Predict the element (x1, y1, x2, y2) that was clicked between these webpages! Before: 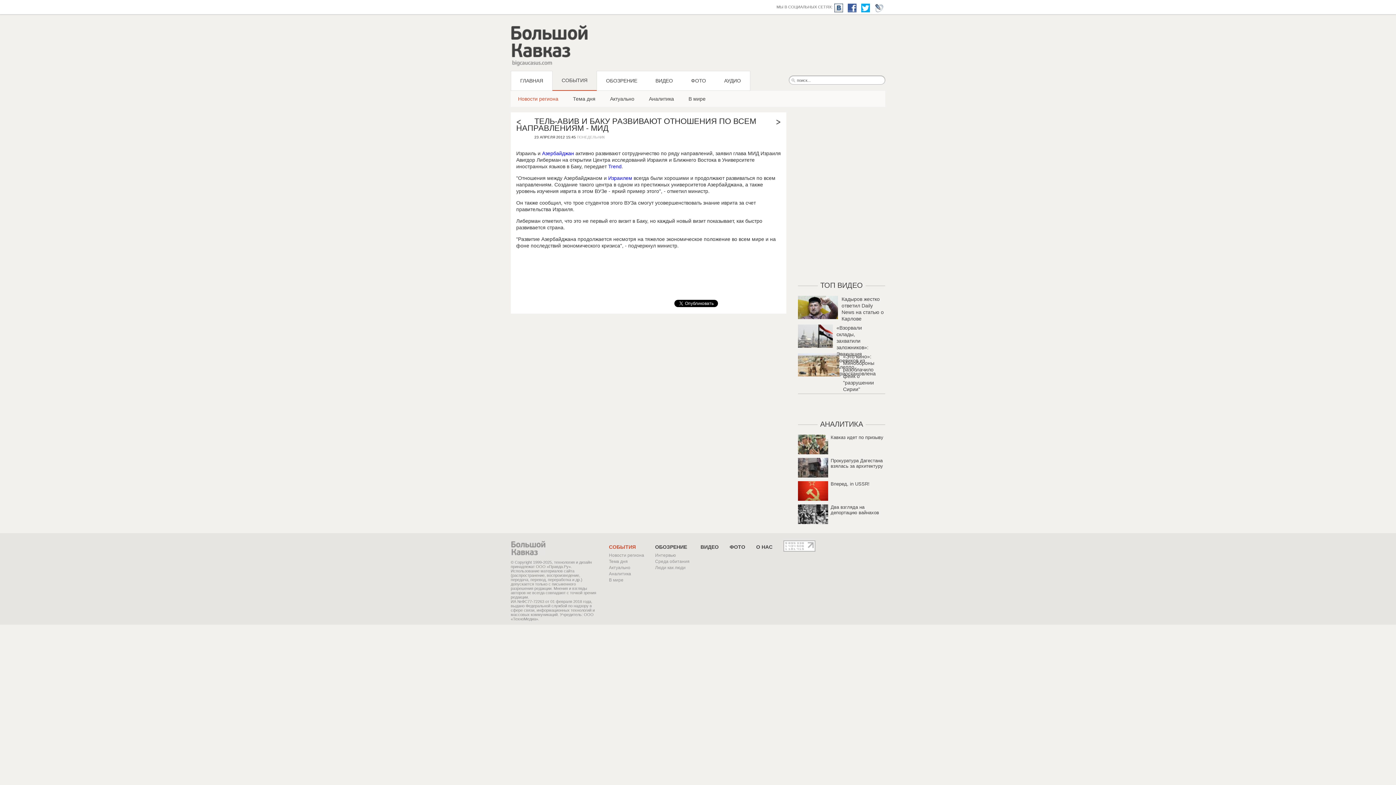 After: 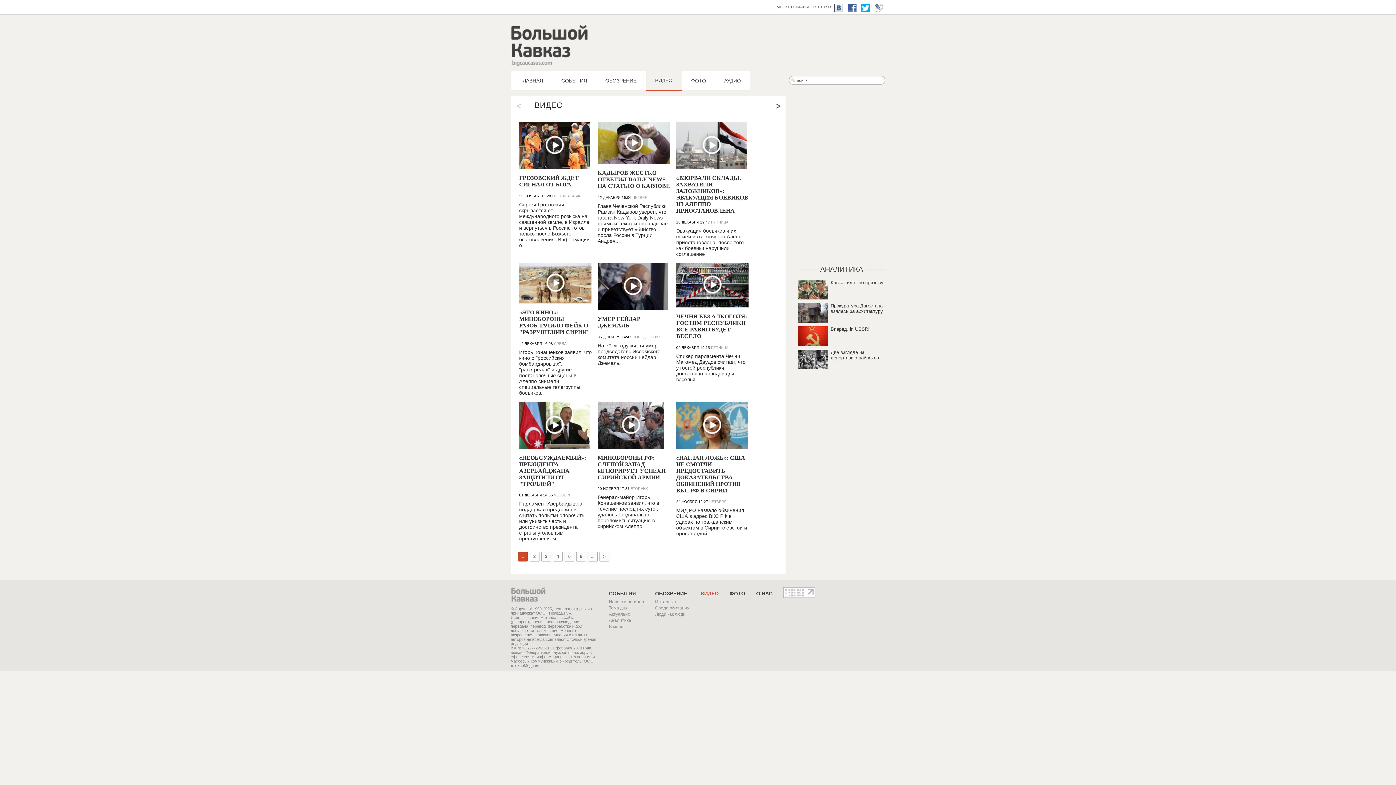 Action: label: ВИДЕО bbox: (646, 70, 682, 90)